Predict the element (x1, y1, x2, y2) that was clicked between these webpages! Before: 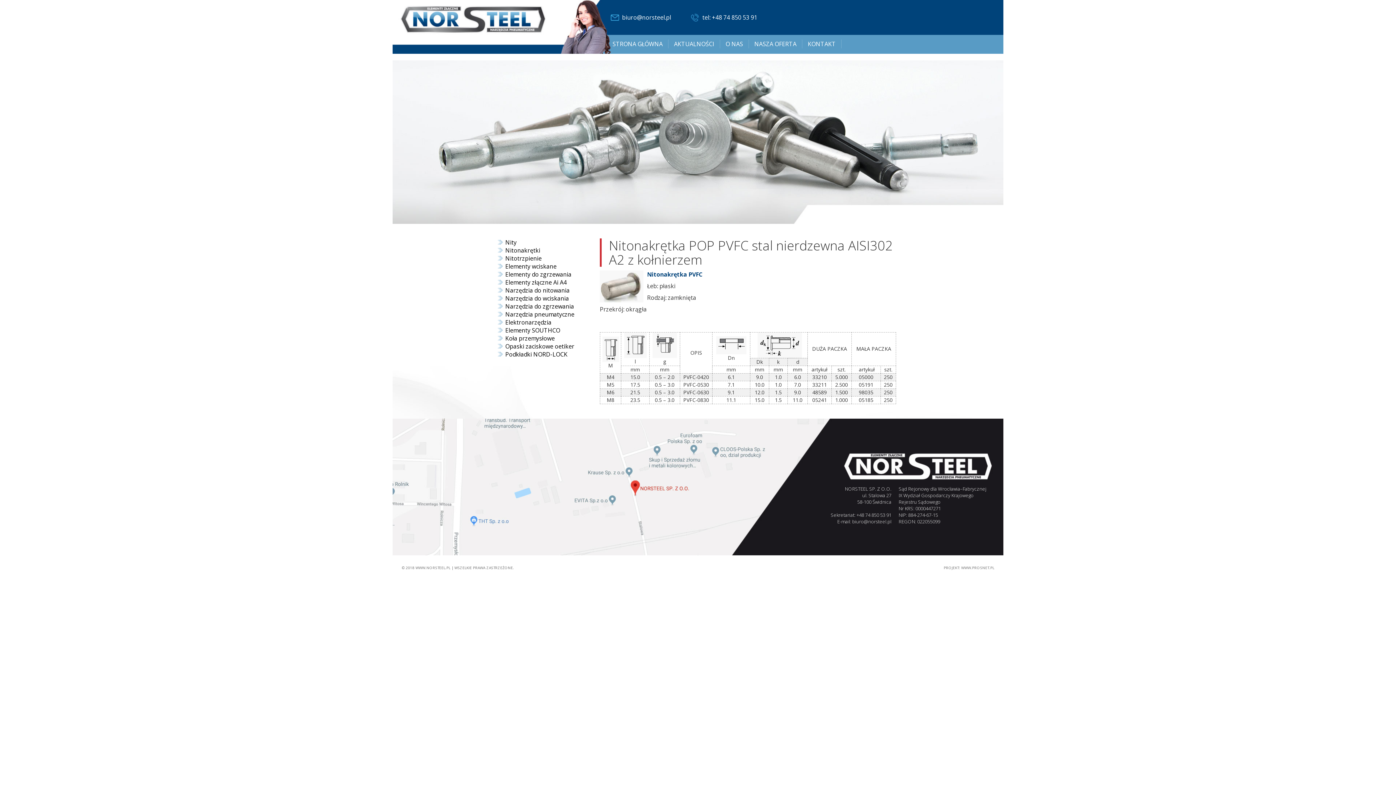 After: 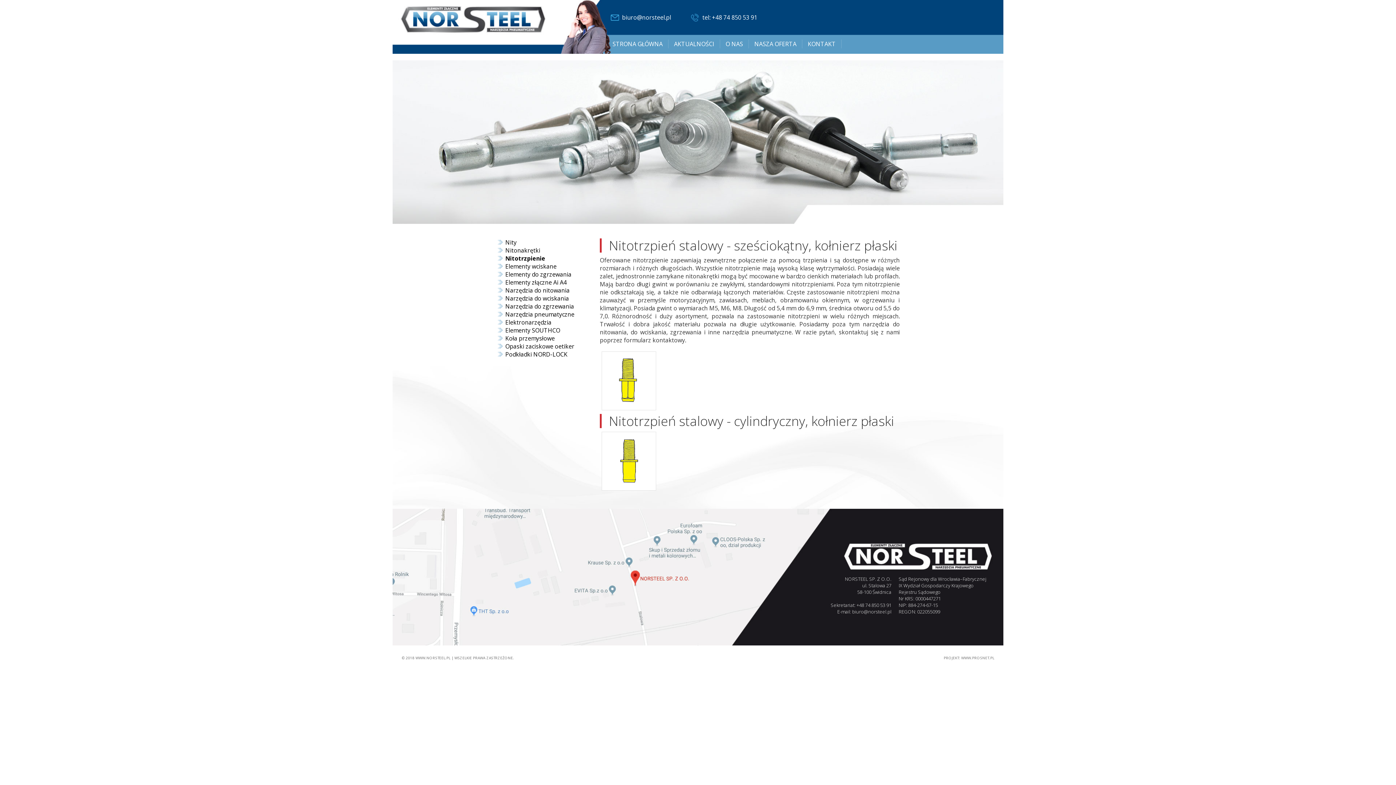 Action: bbox: (505, 254, 541, 262) label: Nitotrzpienie